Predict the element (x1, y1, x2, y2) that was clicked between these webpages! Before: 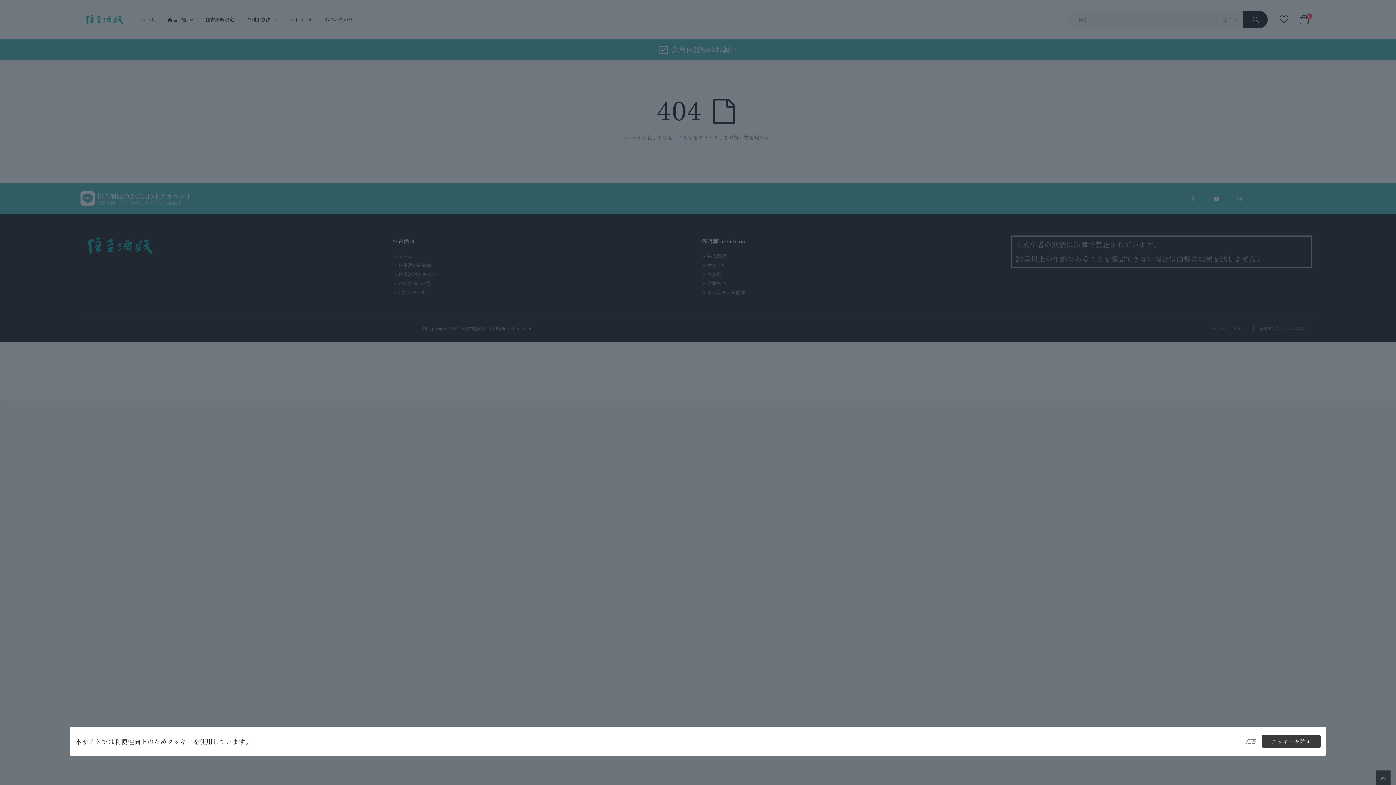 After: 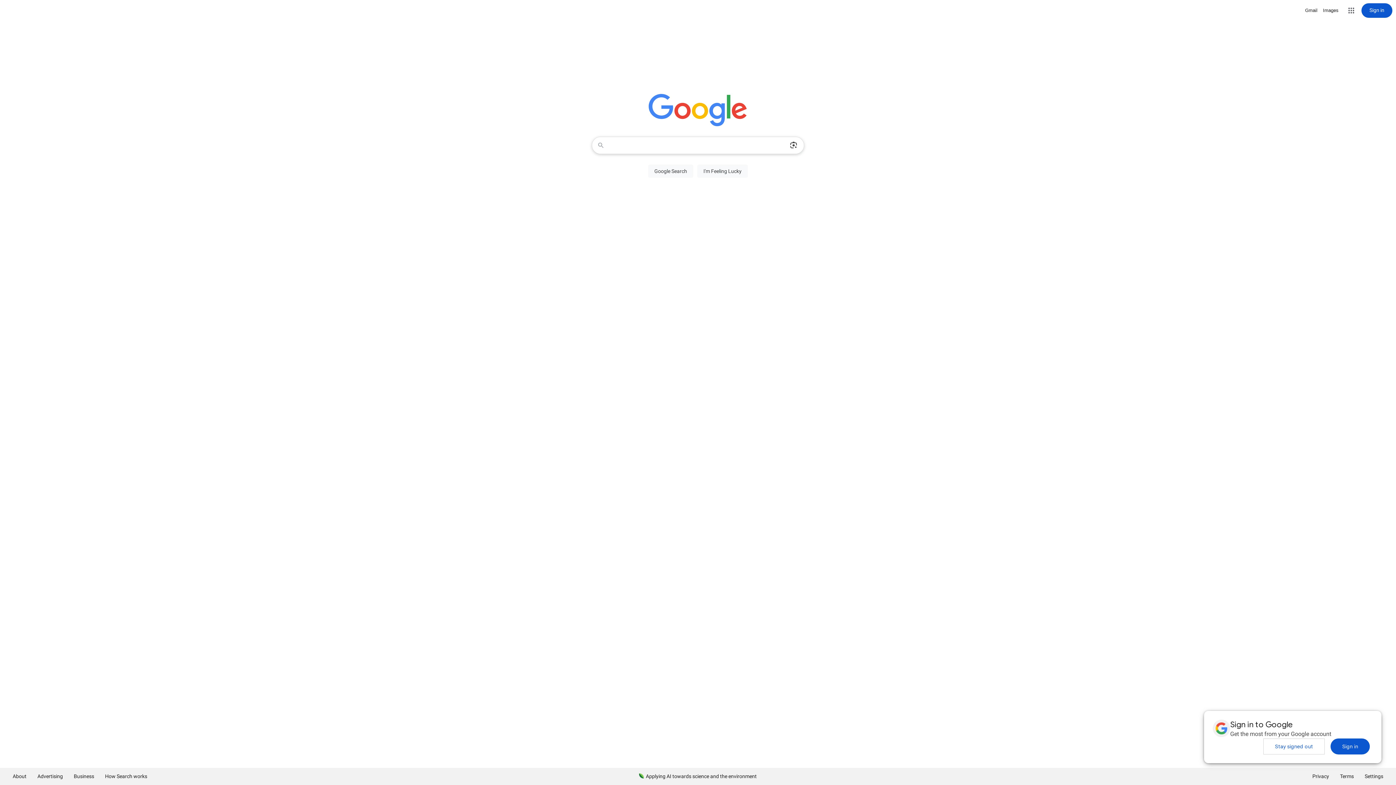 Action: label: Deny bbox: (1245, 737, 1260, 745)